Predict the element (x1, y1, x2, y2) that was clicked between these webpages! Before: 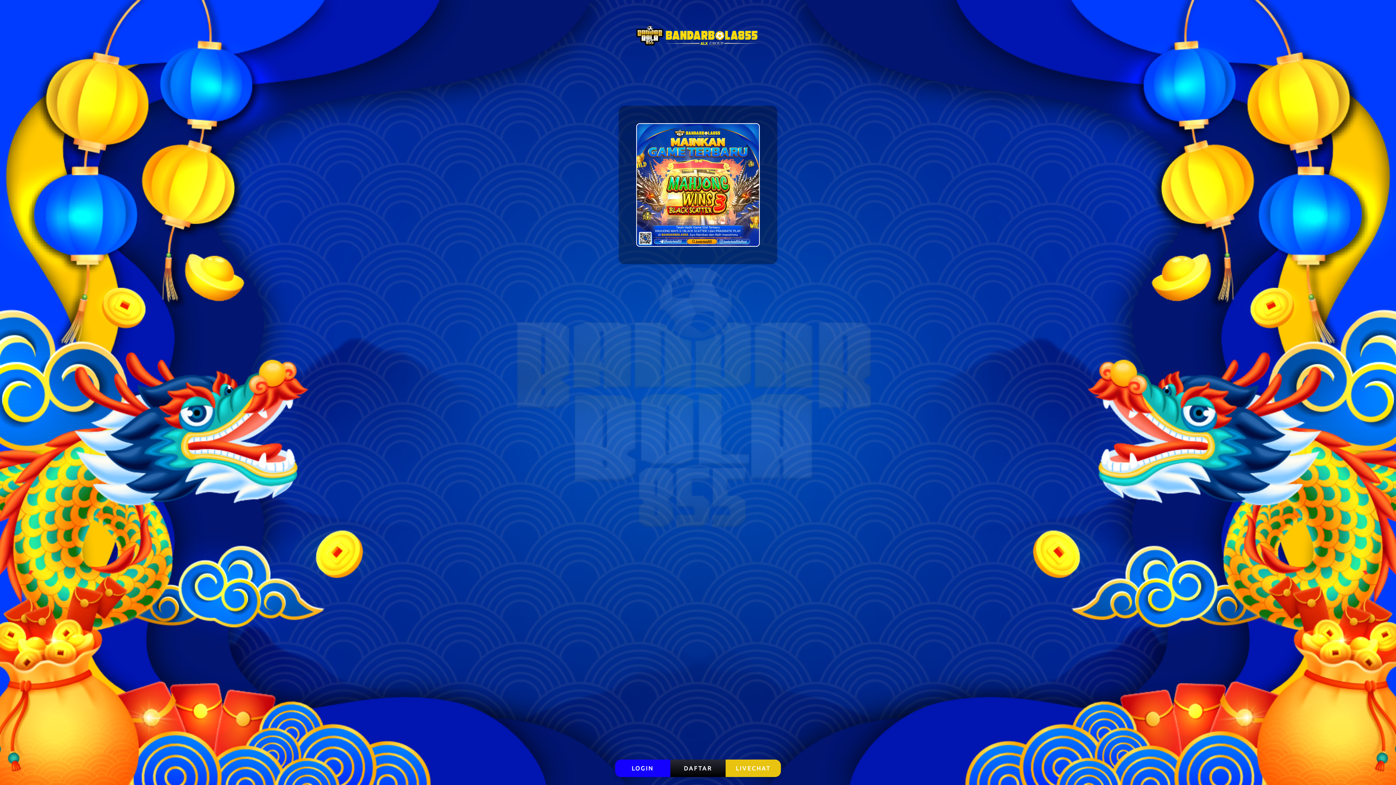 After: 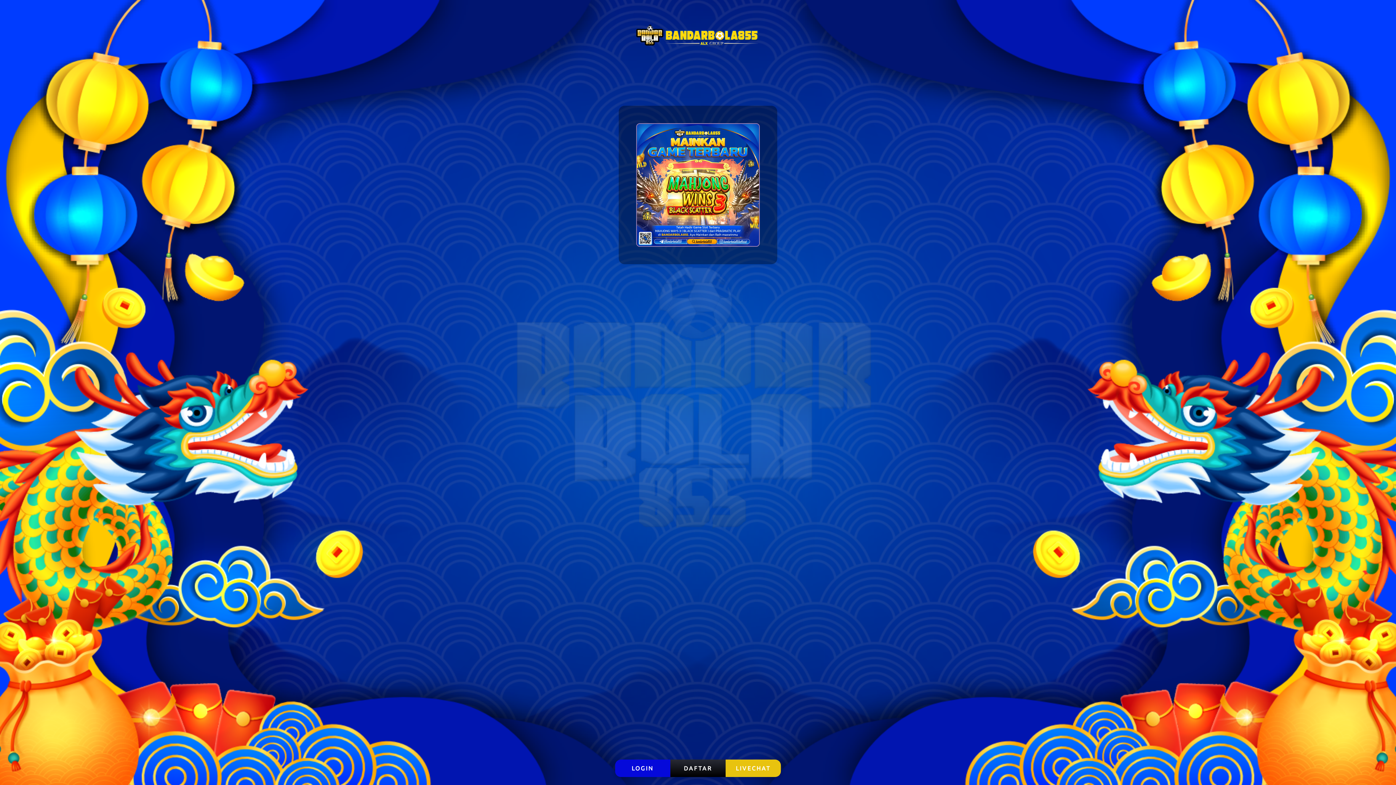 Action: bbox: (615, 759, 670, 777) label: LOGIN